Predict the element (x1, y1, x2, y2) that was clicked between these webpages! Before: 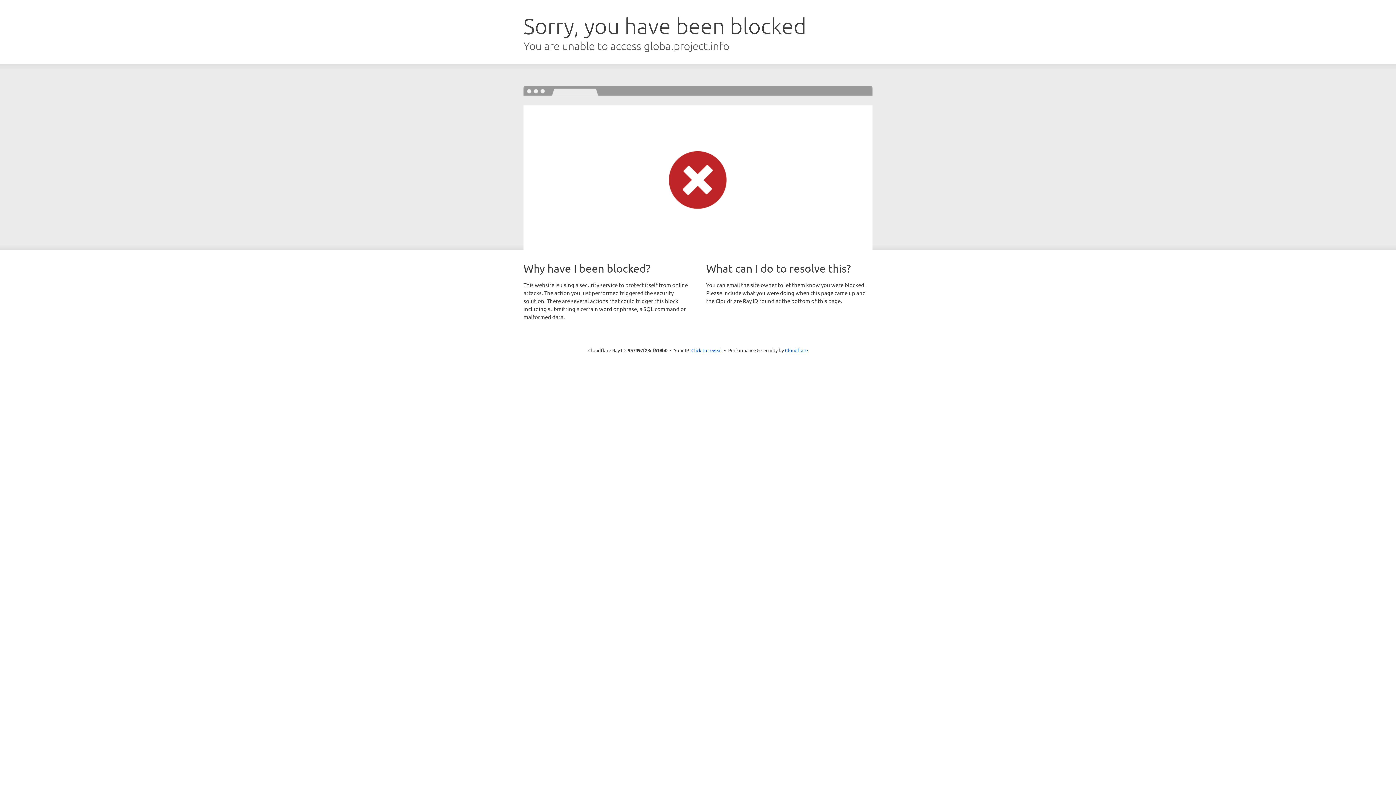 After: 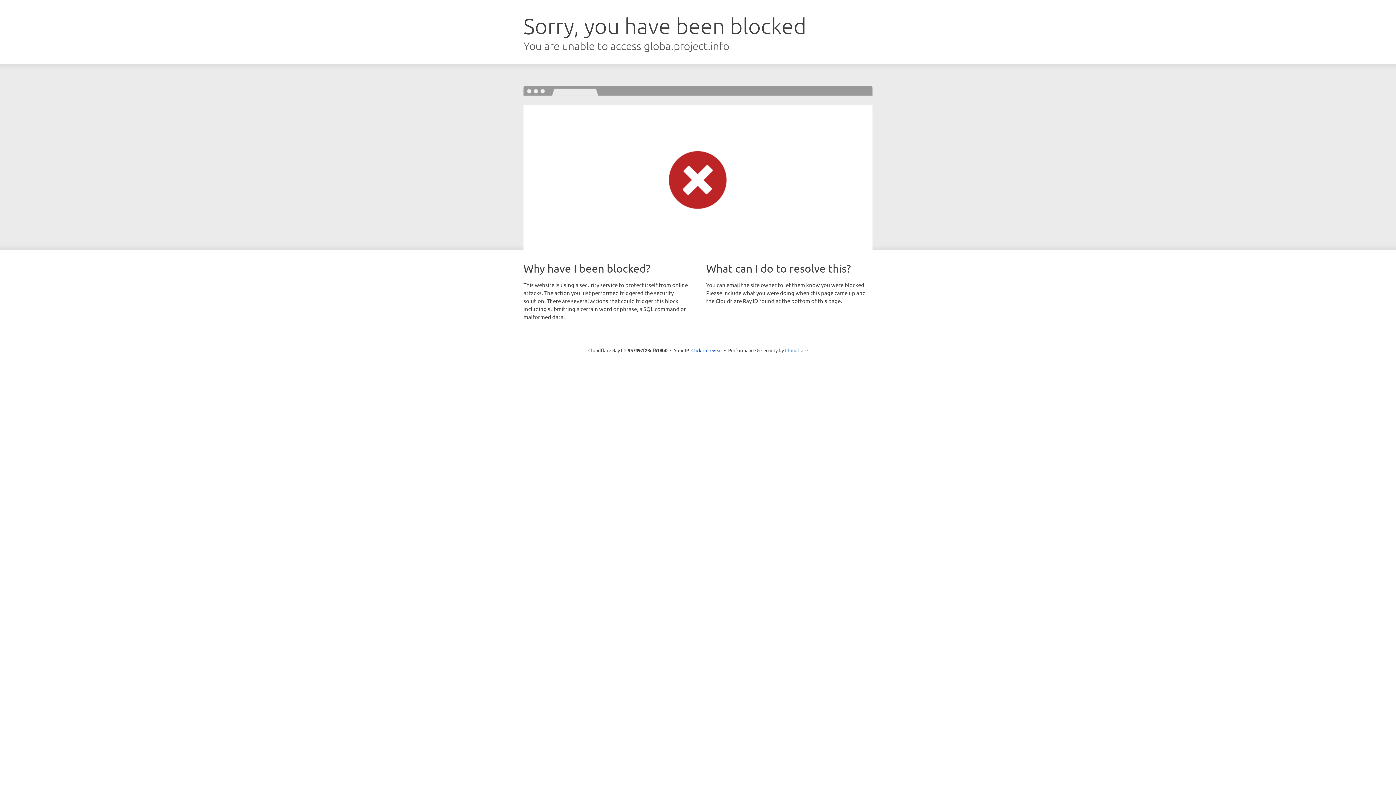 Action: label: Cloudflare bbox: (785, 347, 808, 353)